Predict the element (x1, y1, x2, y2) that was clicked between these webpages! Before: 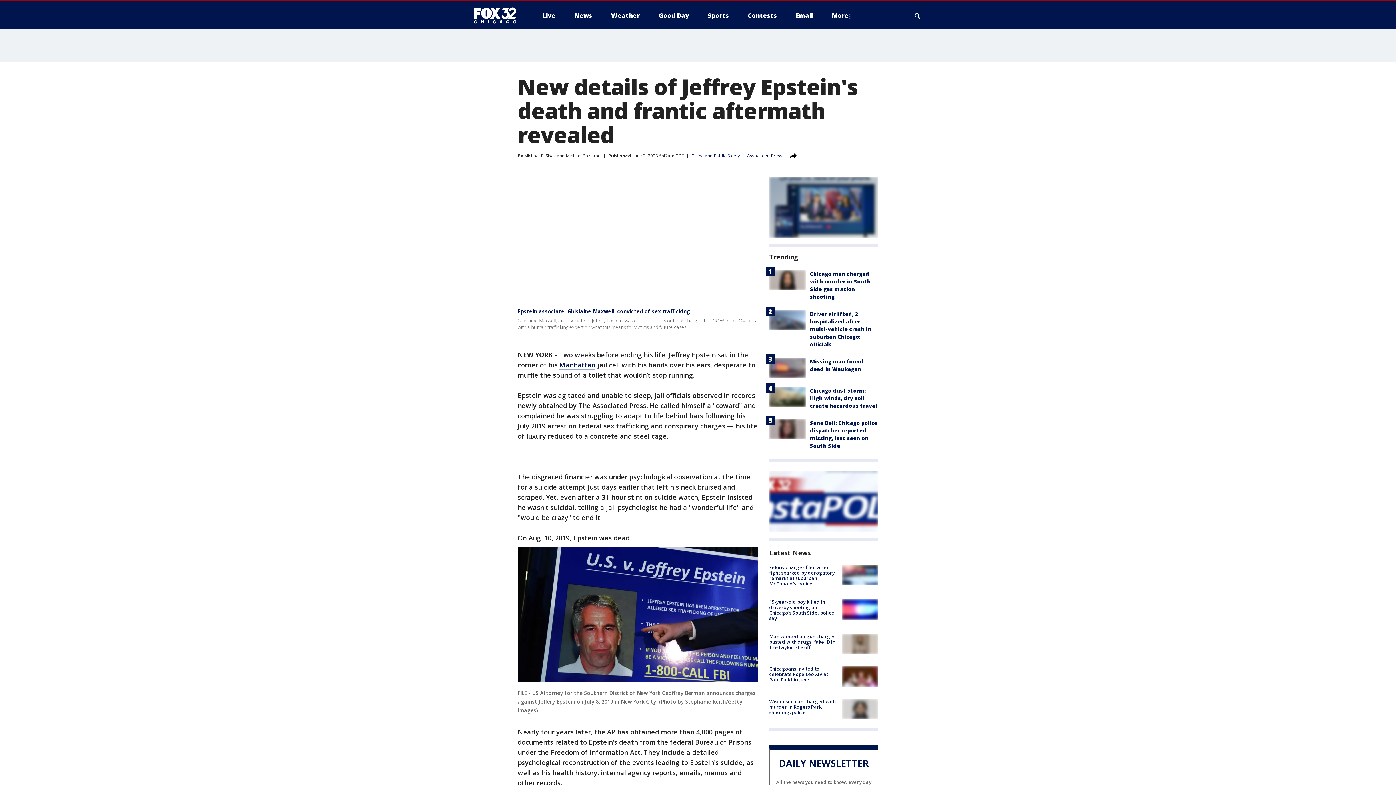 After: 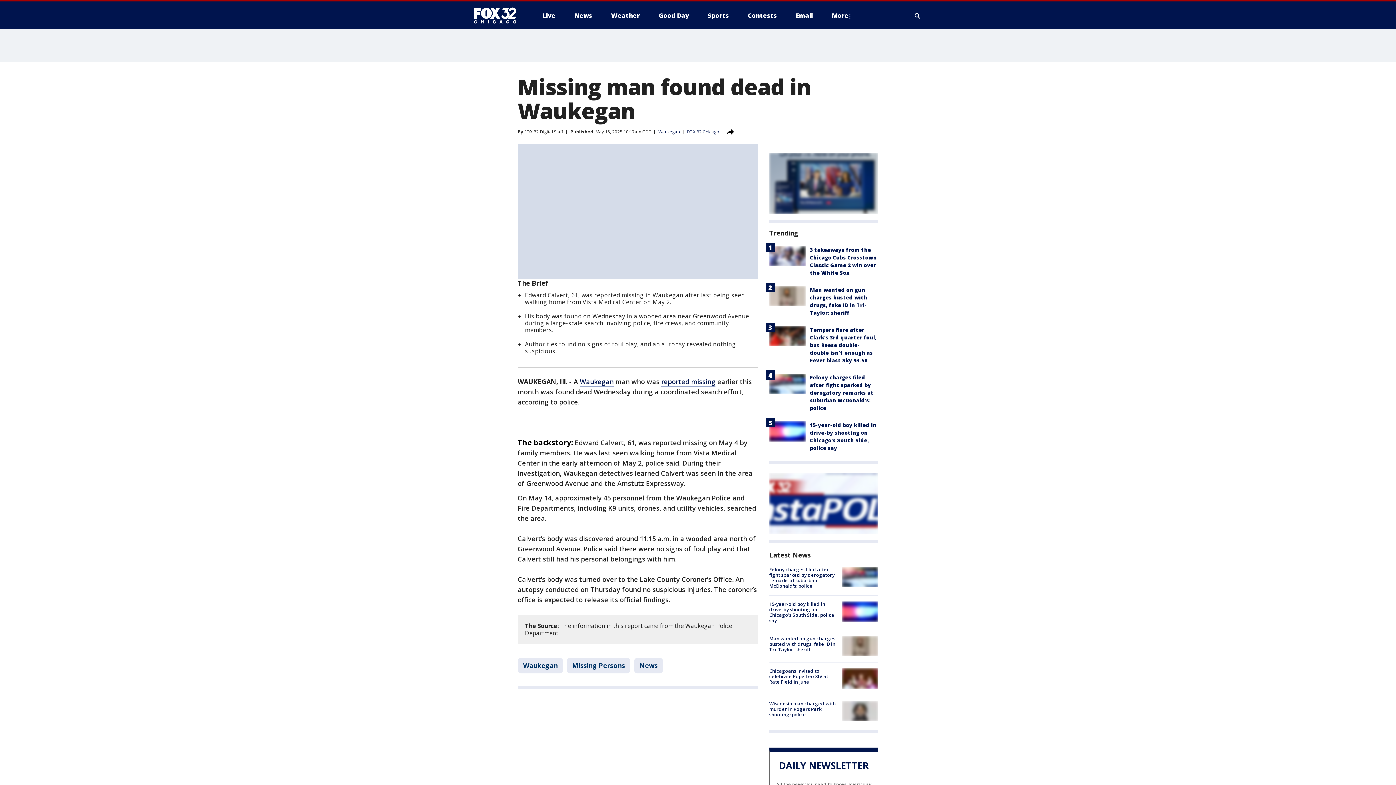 Action: bbox: (769, 357, 805, 378)